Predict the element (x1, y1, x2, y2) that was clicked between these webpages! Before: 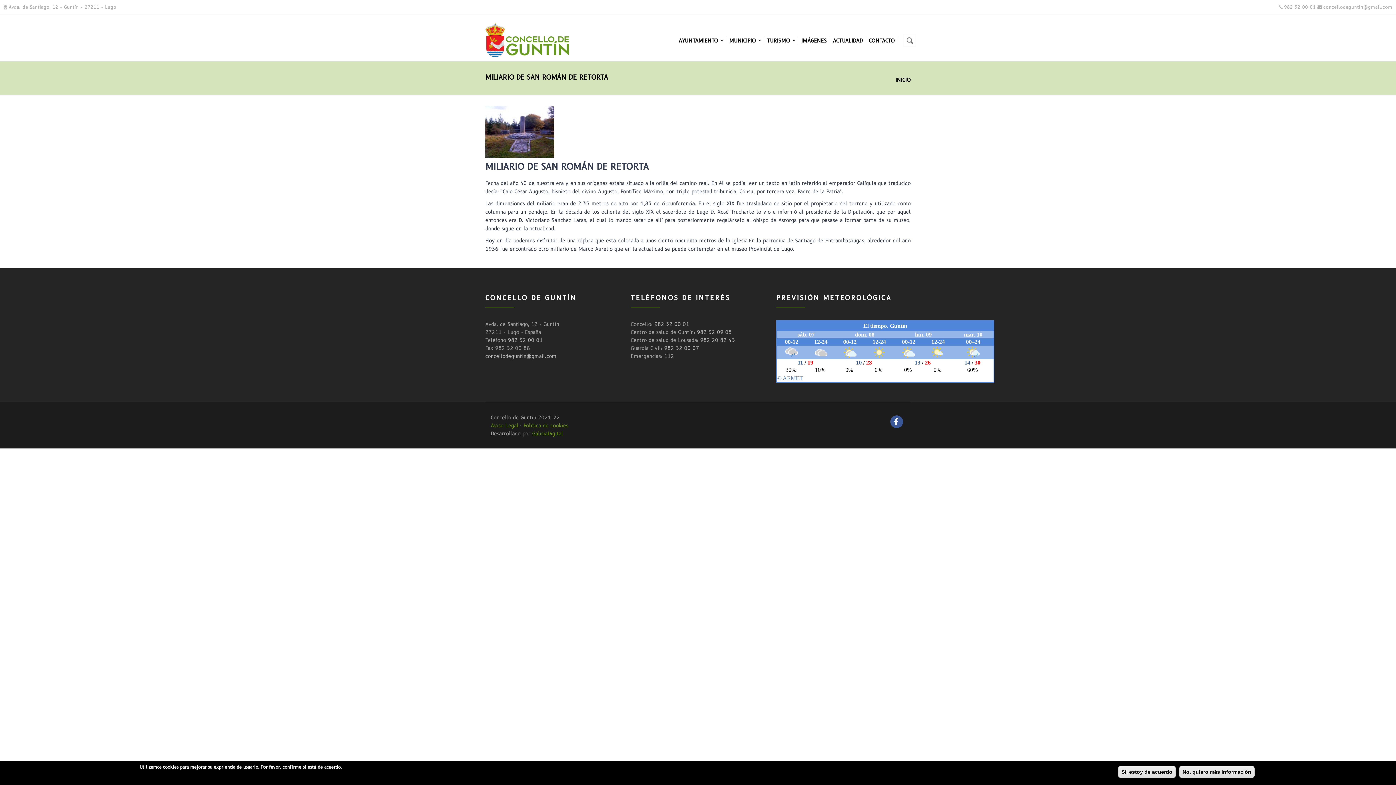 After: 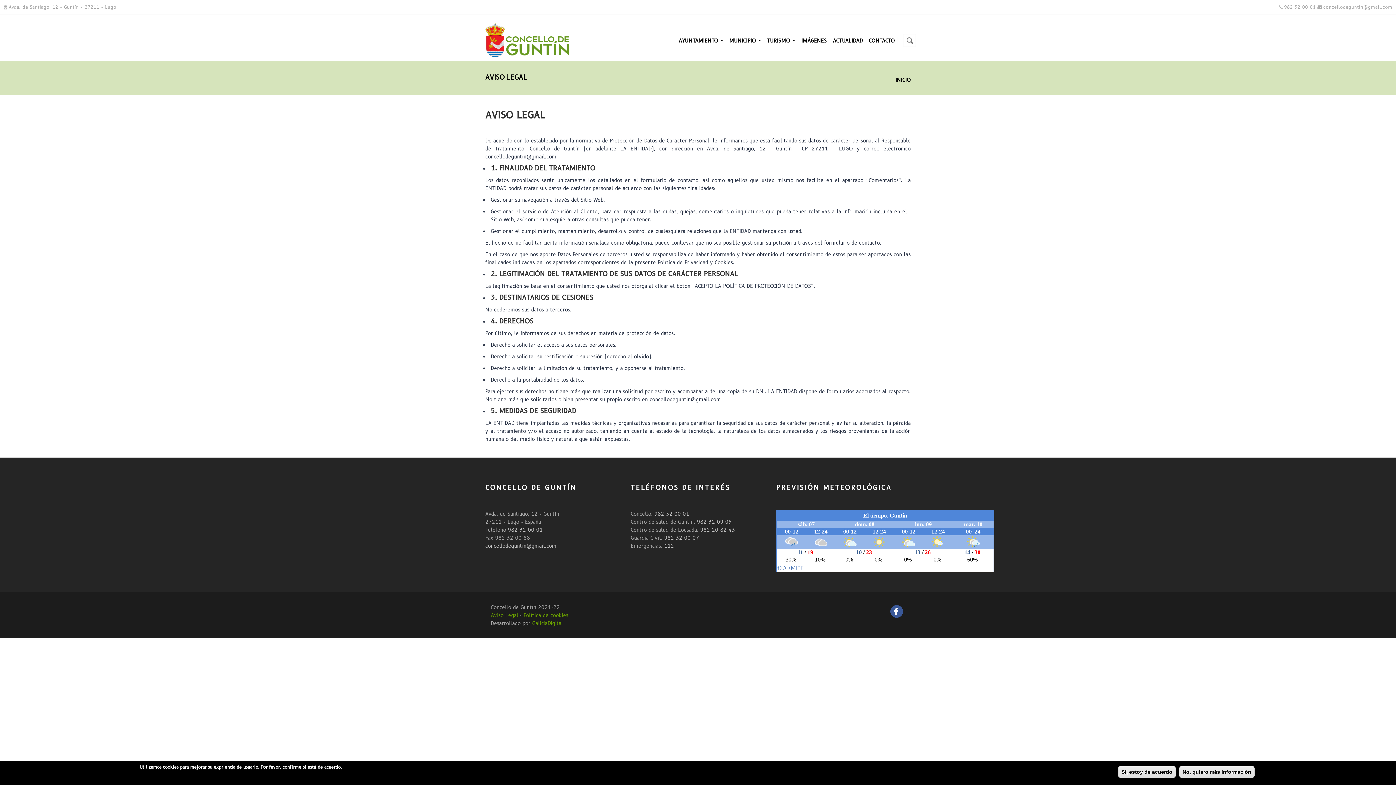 Action: bbox: (490, 422, 518, 429) label: Aviso Legal